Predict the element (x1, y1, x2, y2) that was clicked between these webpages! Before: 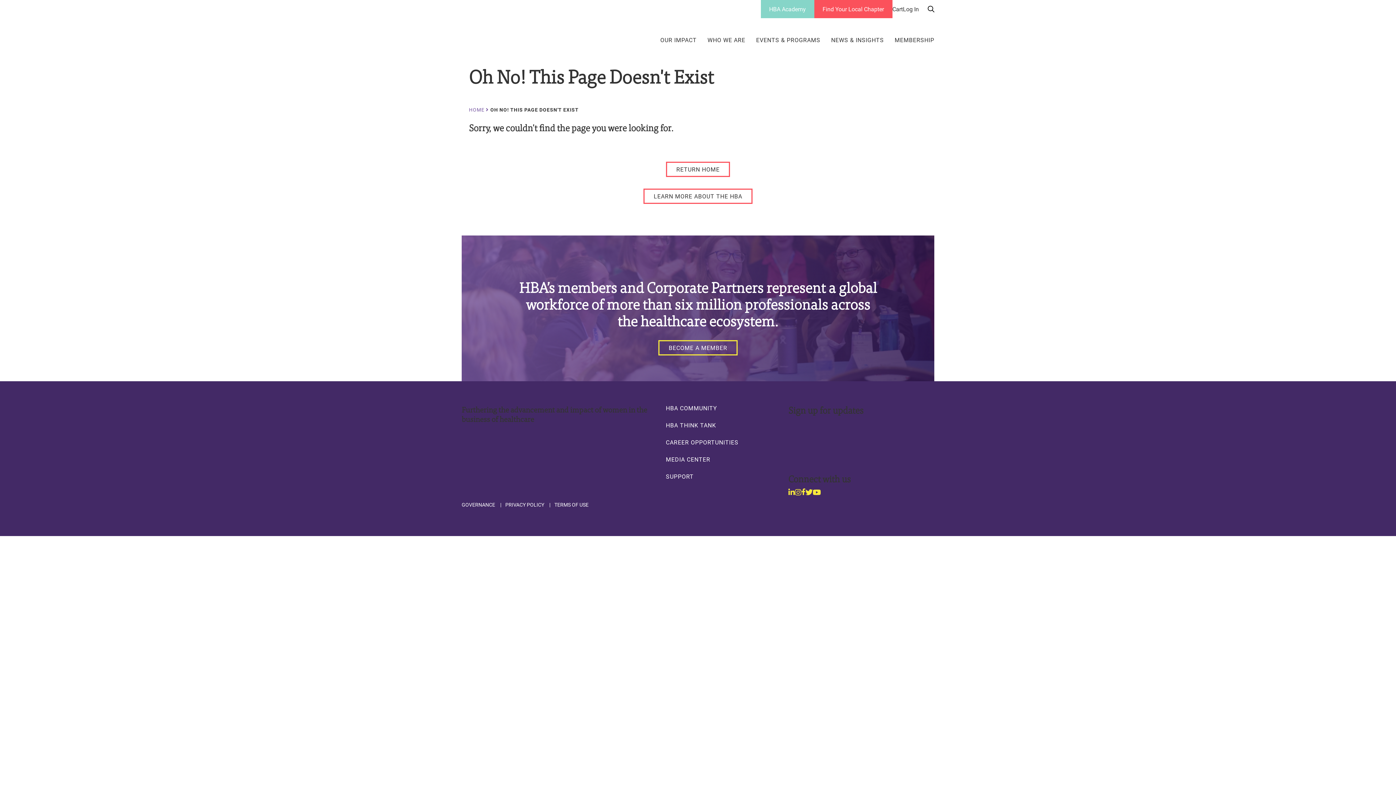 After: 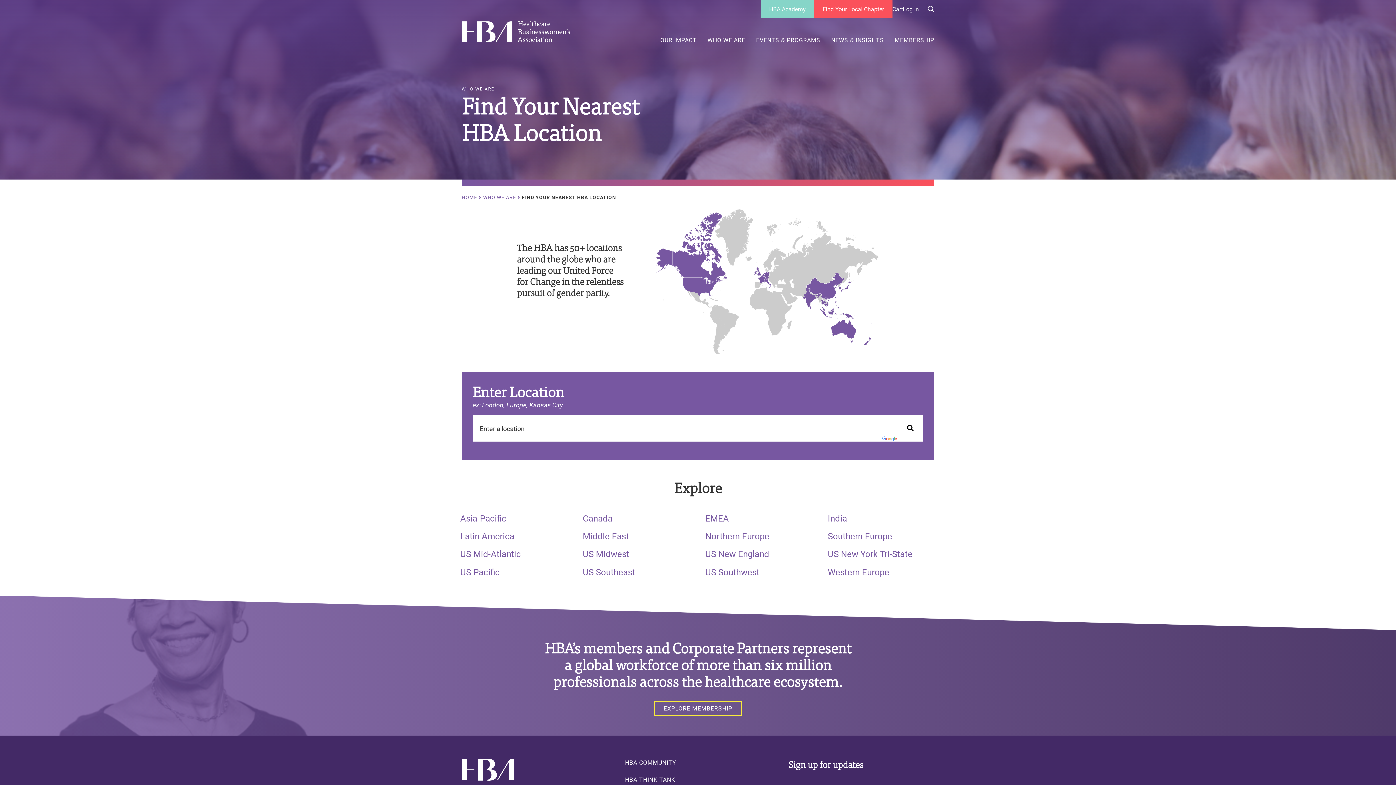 Action: bbox: (814, 0, 892, 18) label: Find Your Local Chapter